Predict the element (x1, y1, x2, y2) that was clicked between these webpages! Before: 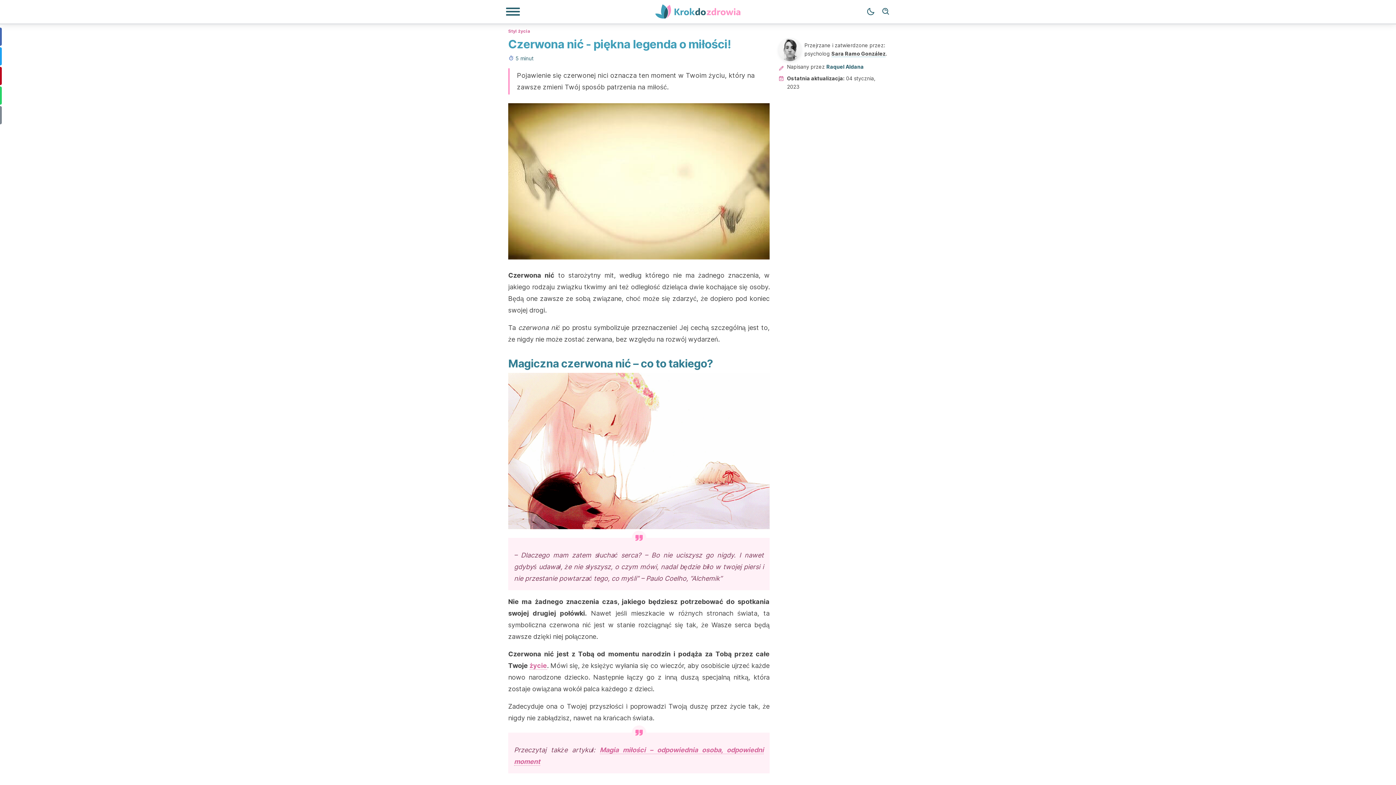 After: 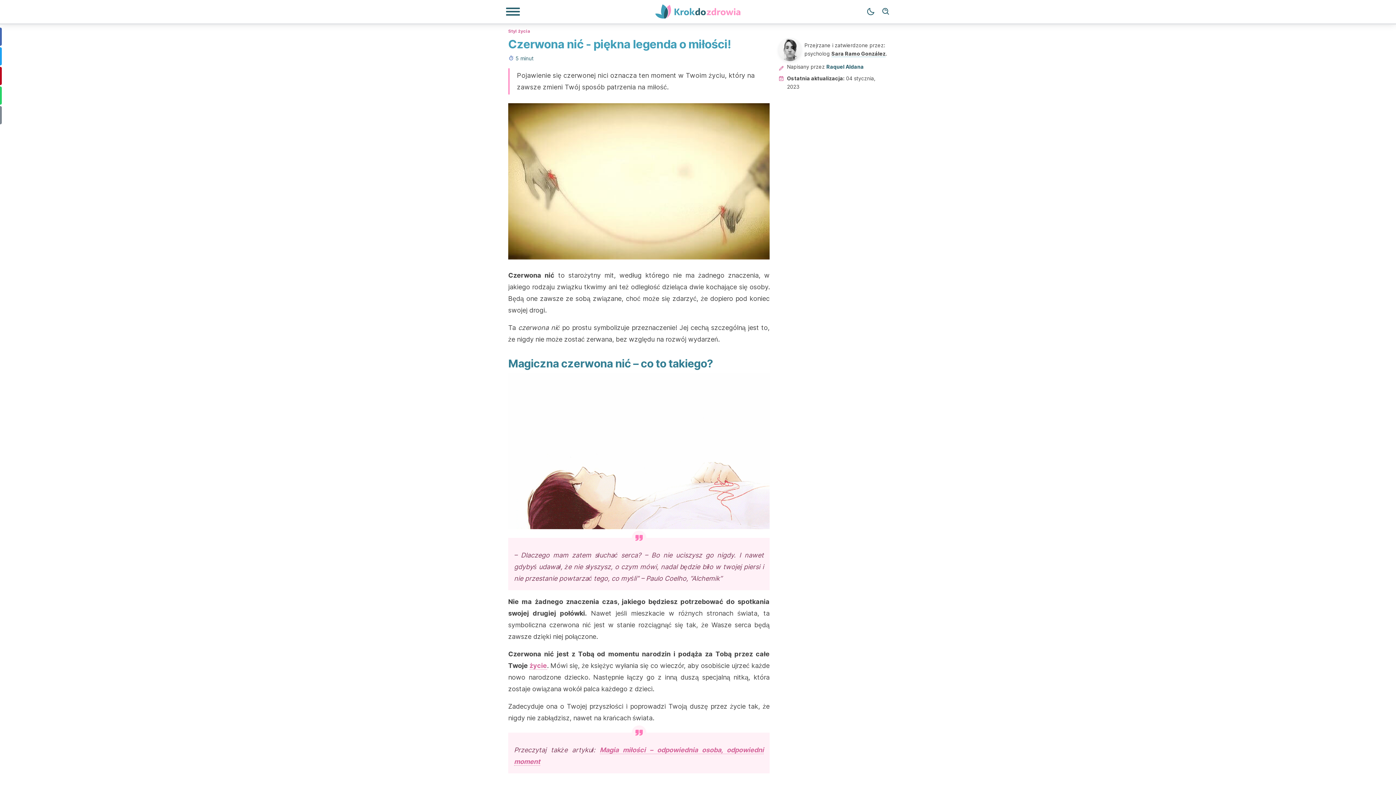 Action: label: życie bbox: (529, 662, 547, 670)